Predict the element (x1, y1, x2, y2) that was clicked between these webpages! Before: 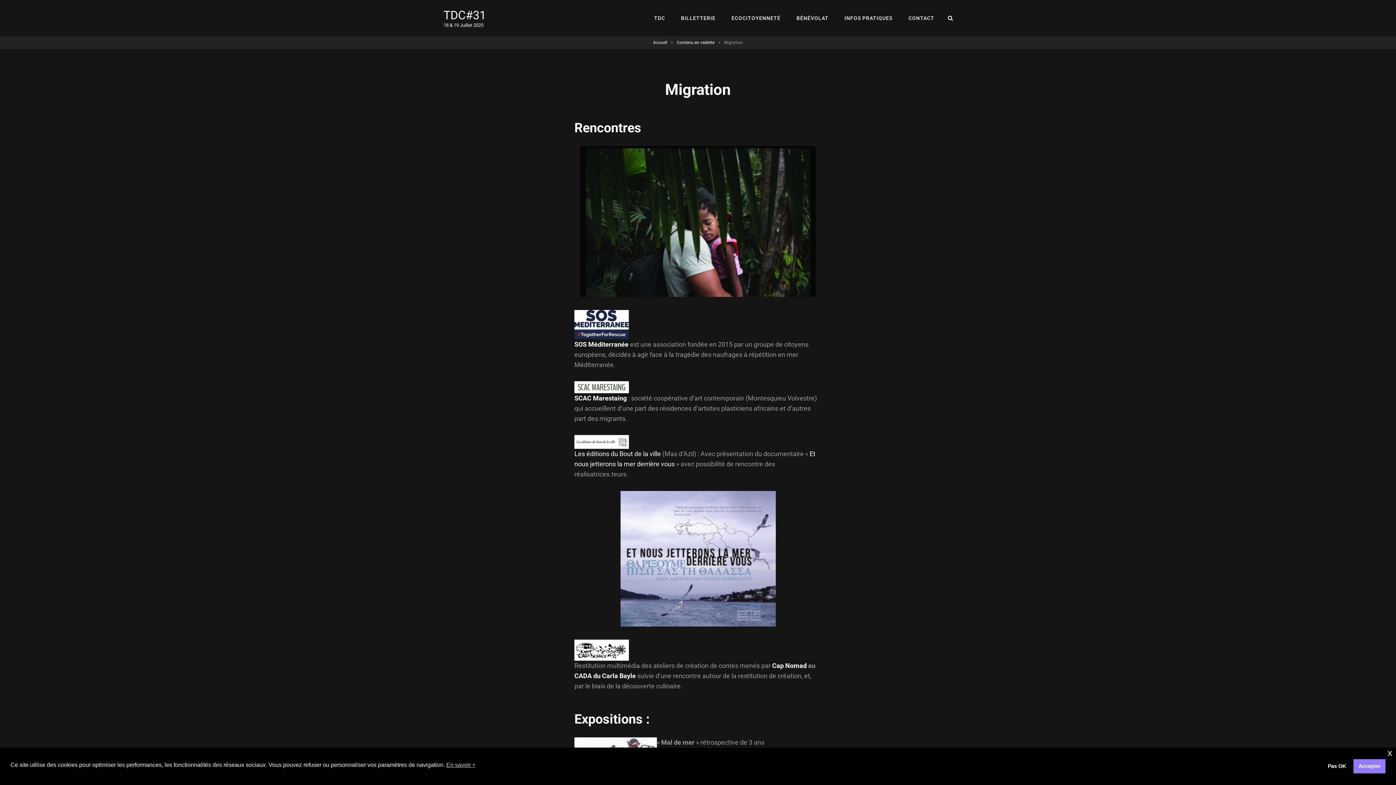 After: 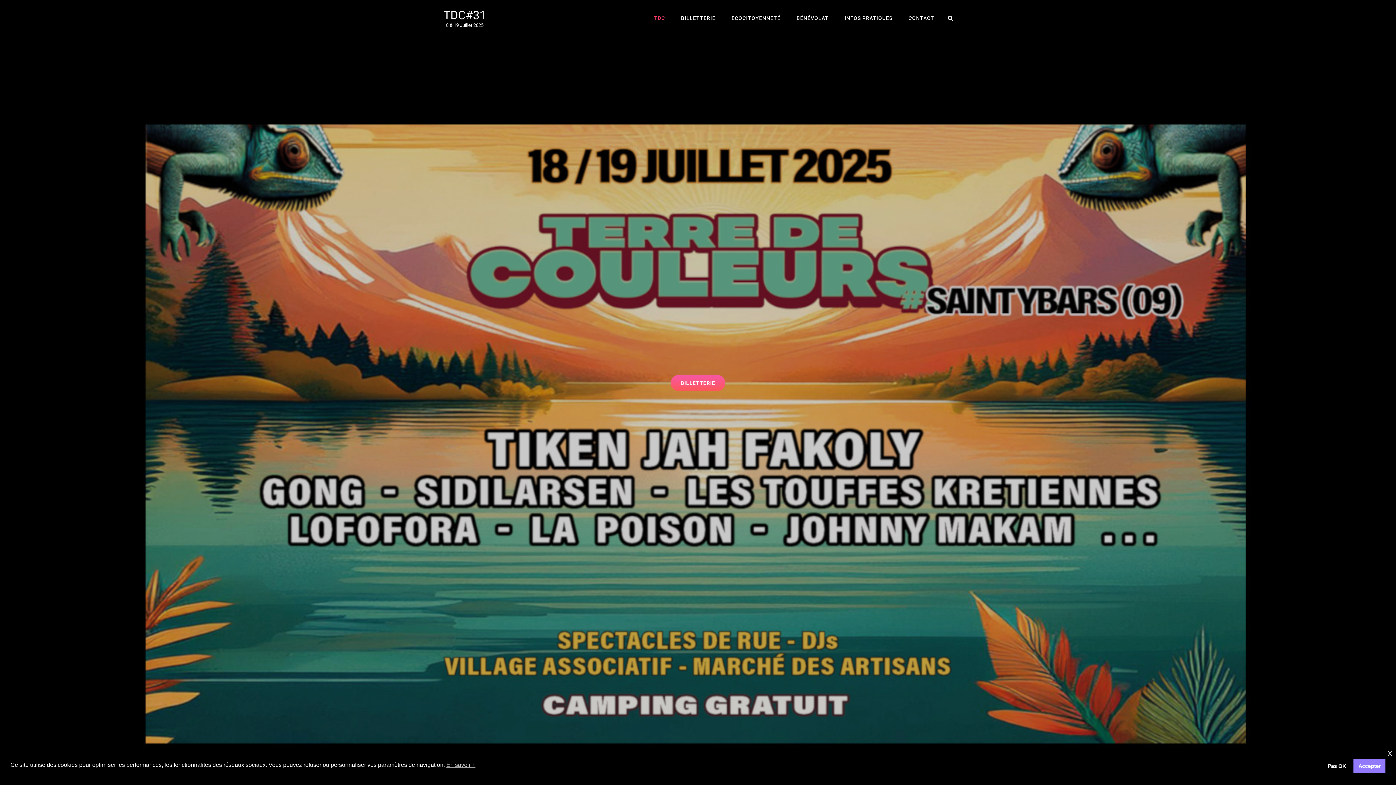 Action: bbox: (653, 40, 667, 45) label: Accueil